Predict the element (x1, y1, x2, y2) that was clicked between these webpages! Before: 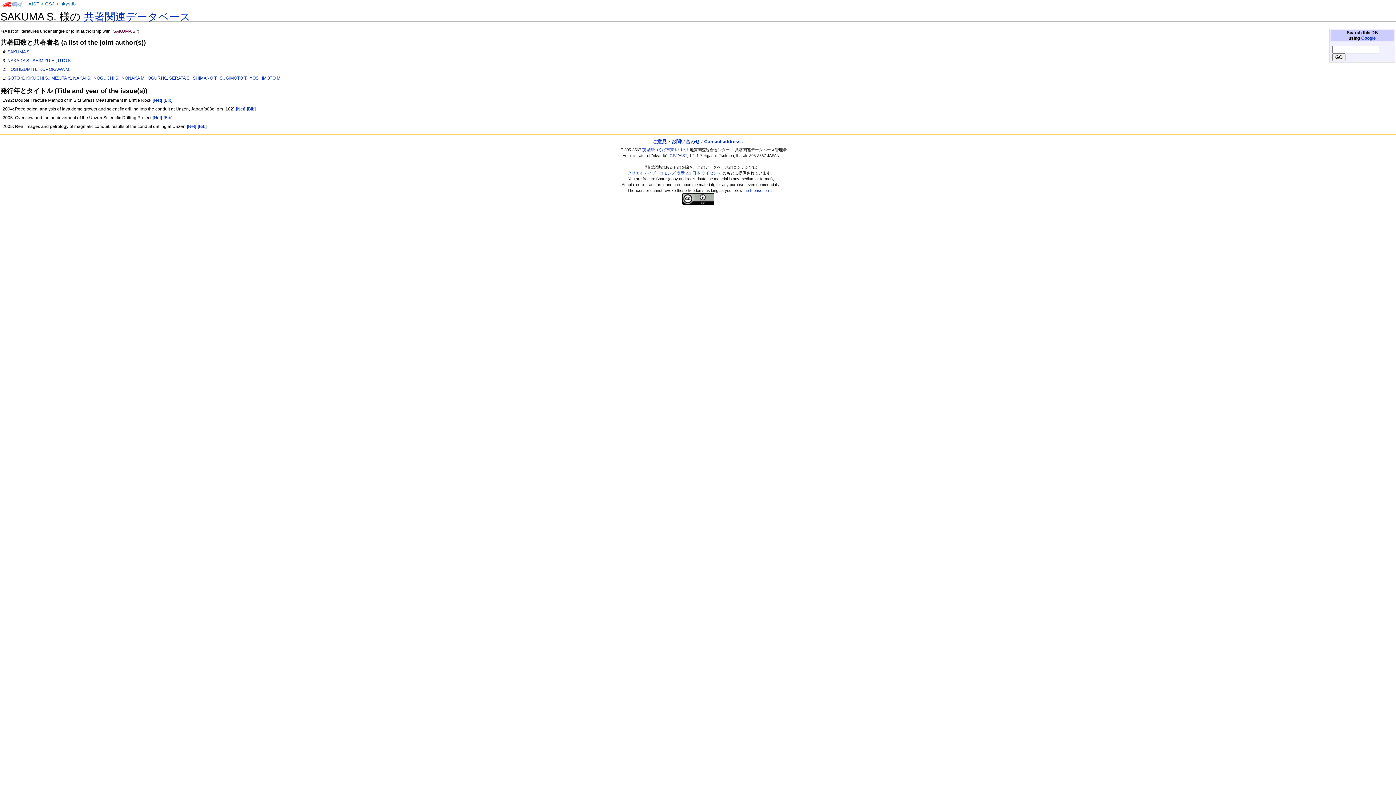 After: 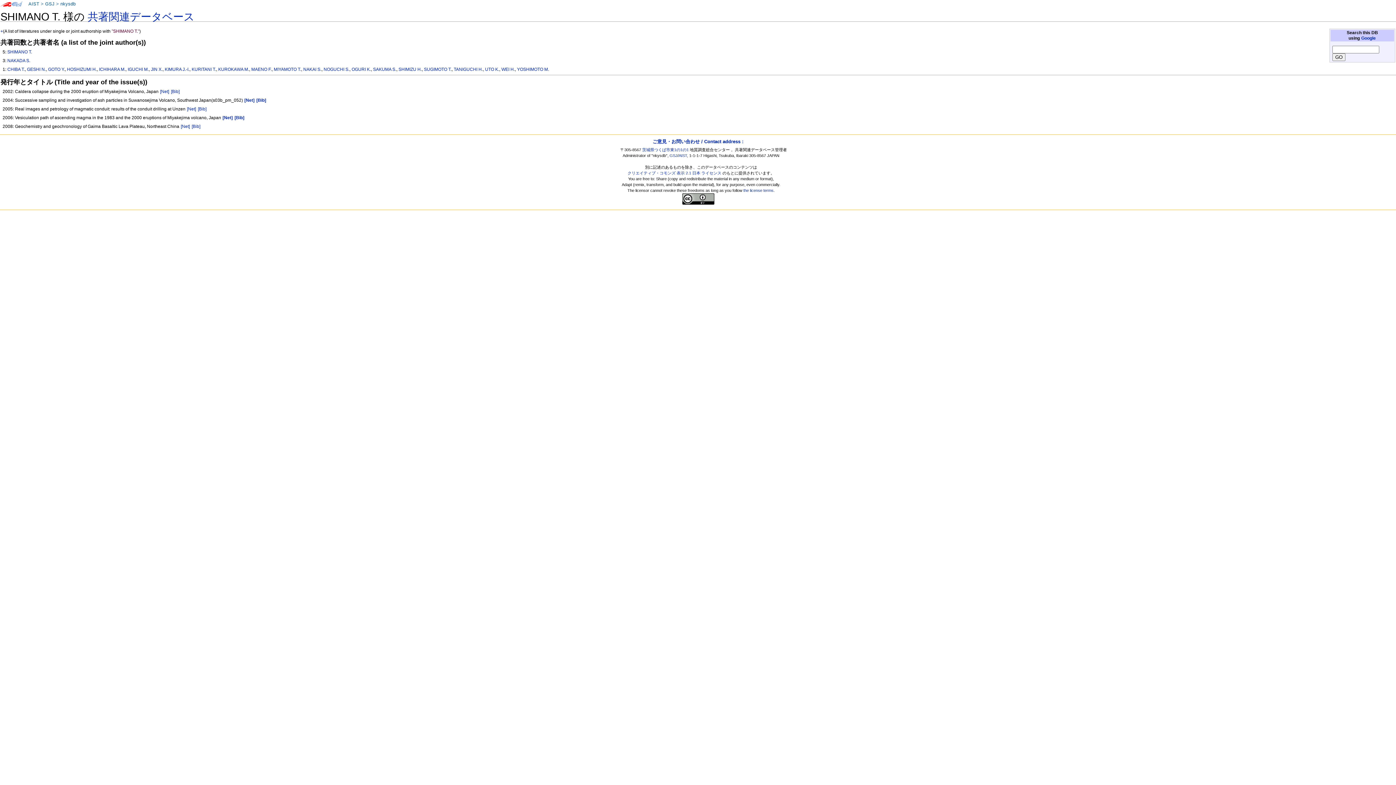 Action: bbox: (192, 75, 217, 80) label: SHIMANO T.